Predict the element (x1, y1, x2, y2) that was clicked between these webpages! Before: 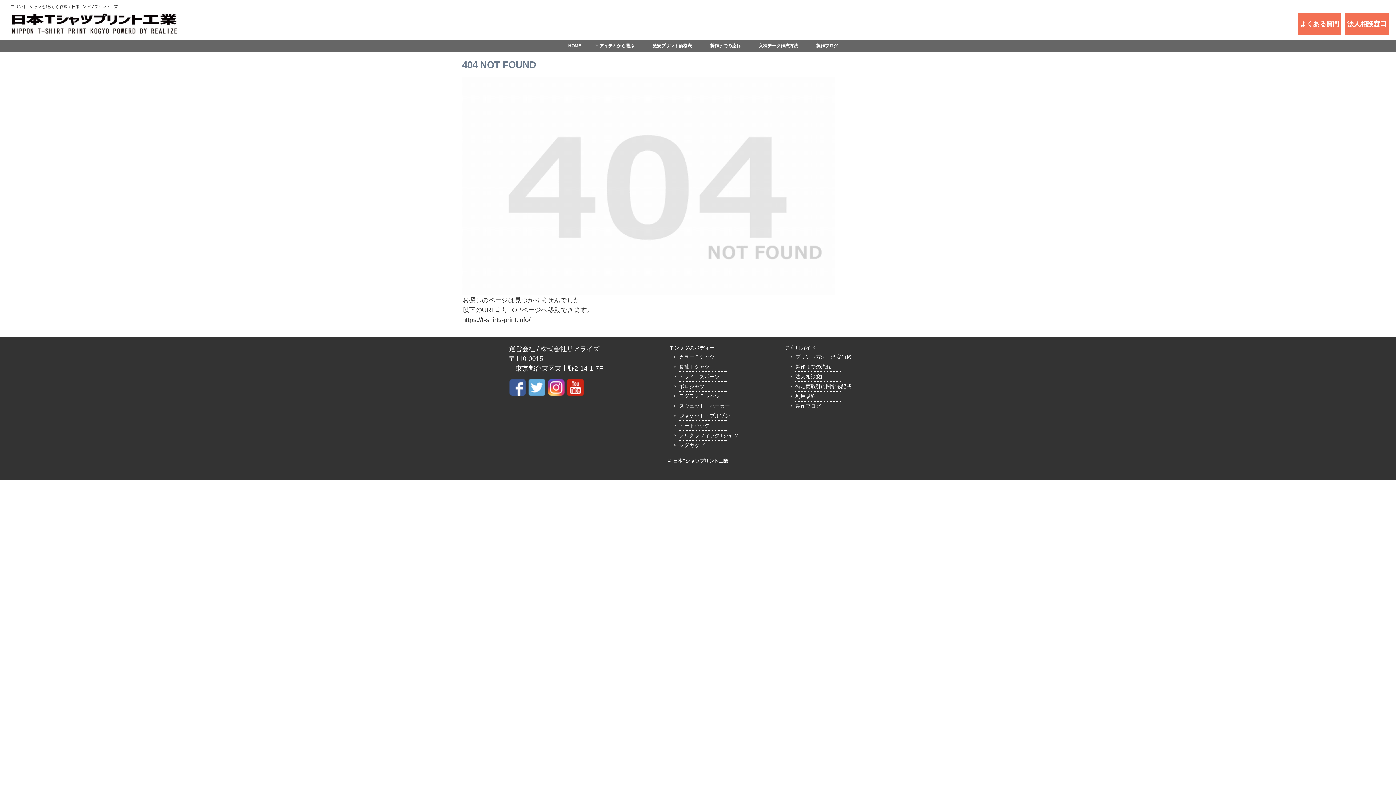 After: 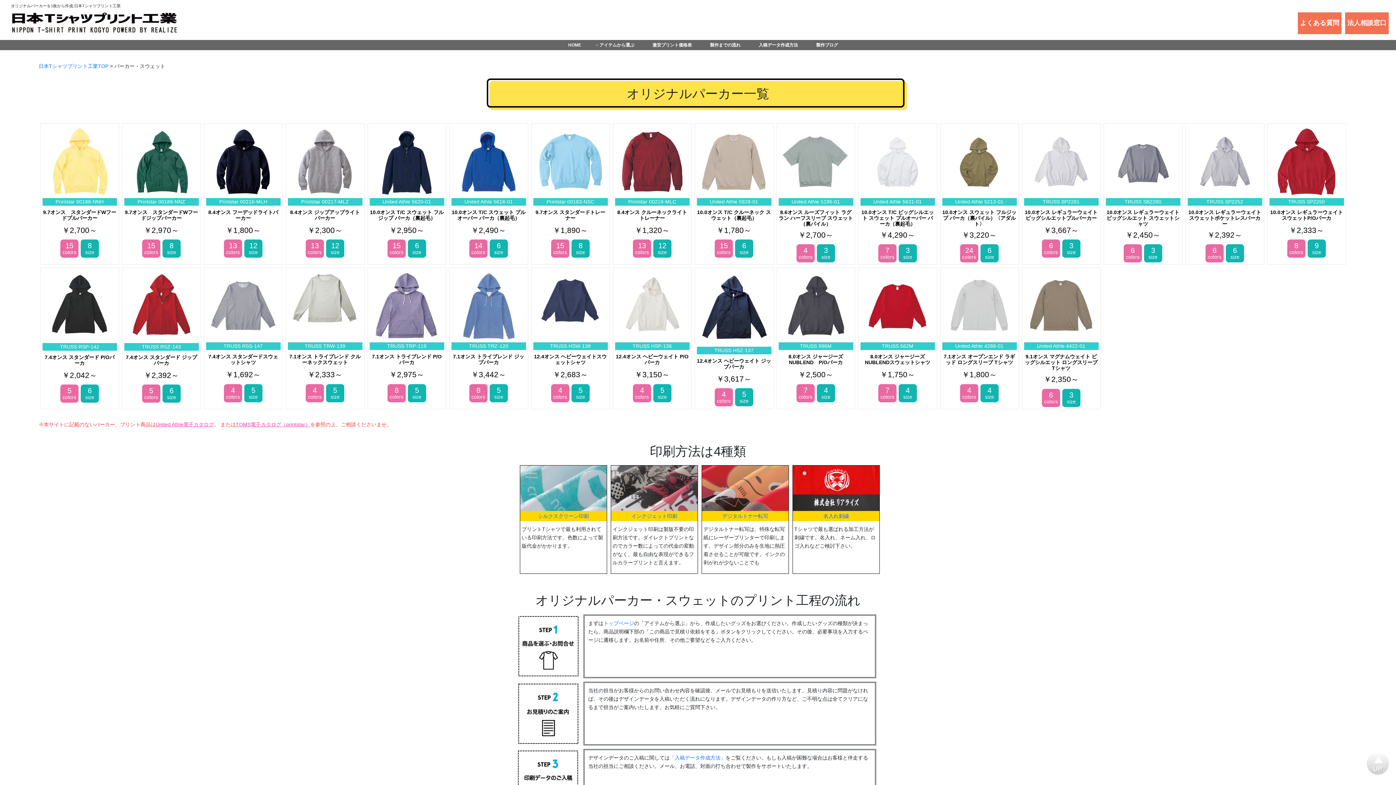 Action: bbox: (679, 401, 730, 410) label: スウェット・パーカー